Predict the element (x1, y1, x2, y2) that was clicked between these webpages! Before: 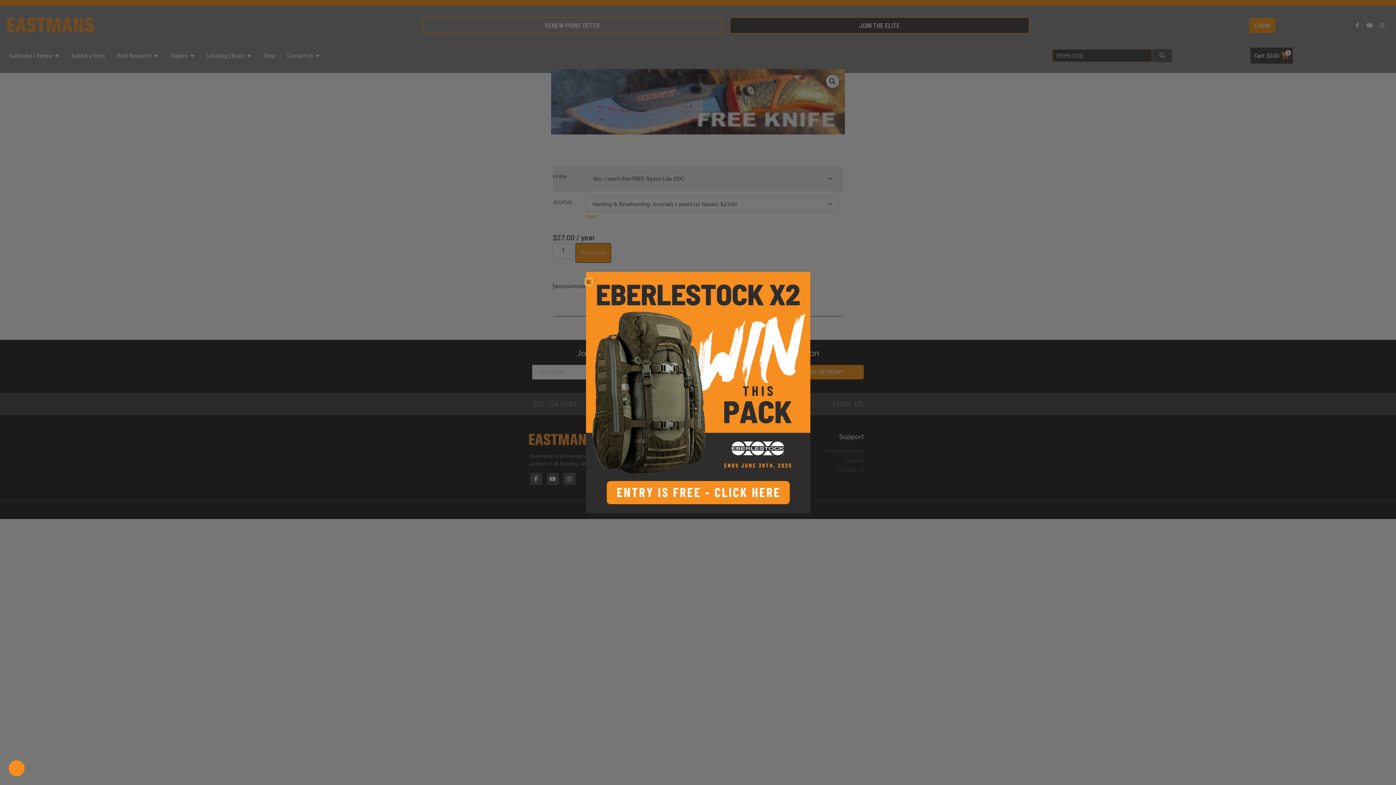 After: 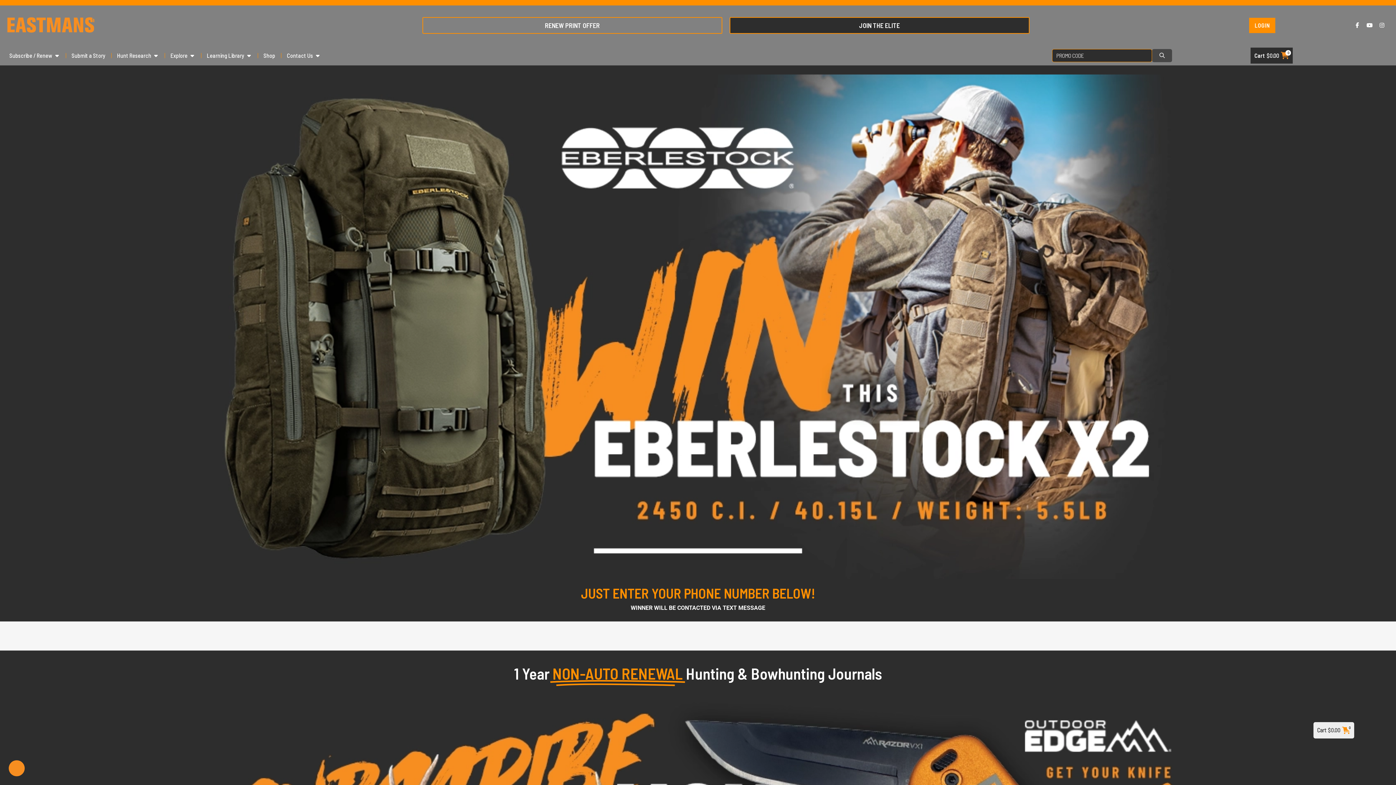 Action: bbox: (586, 271, 810, 513)